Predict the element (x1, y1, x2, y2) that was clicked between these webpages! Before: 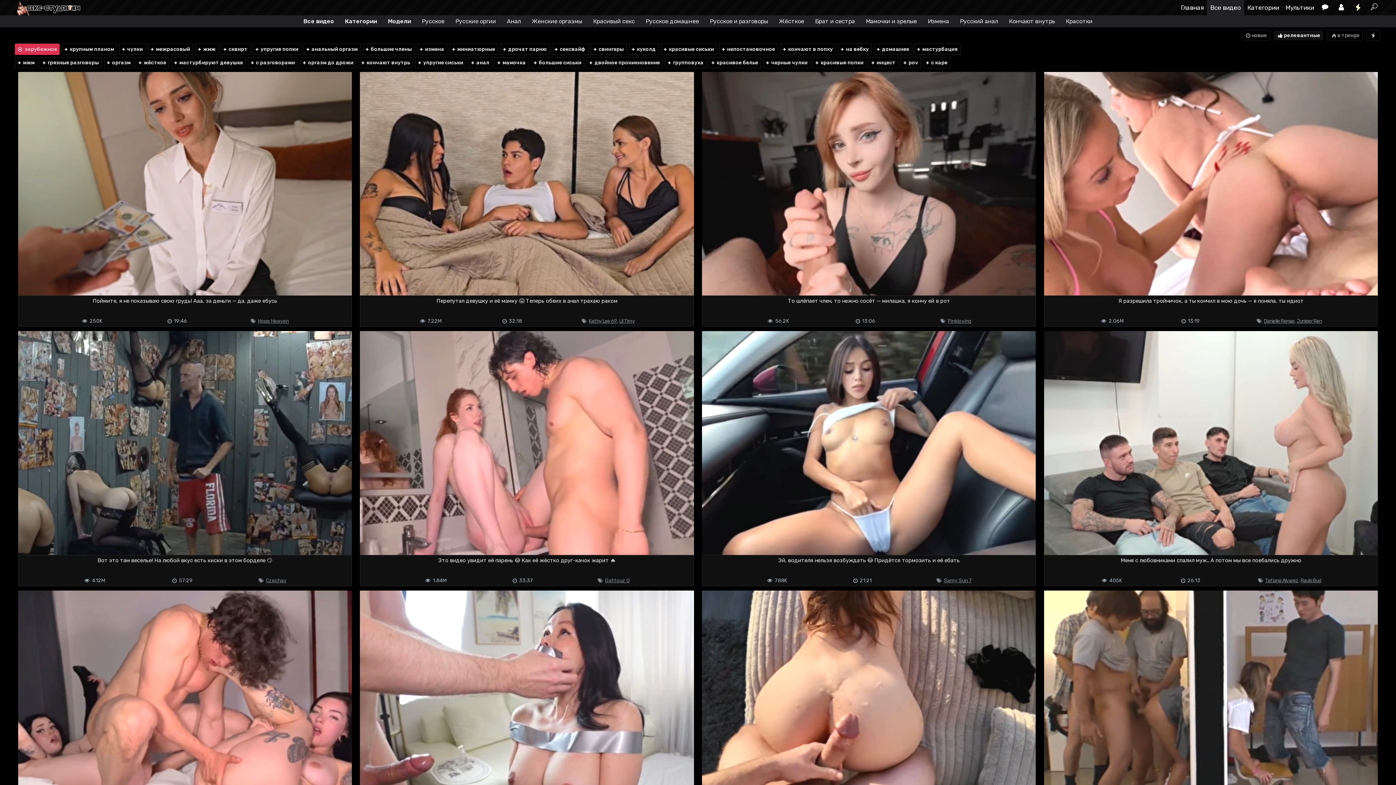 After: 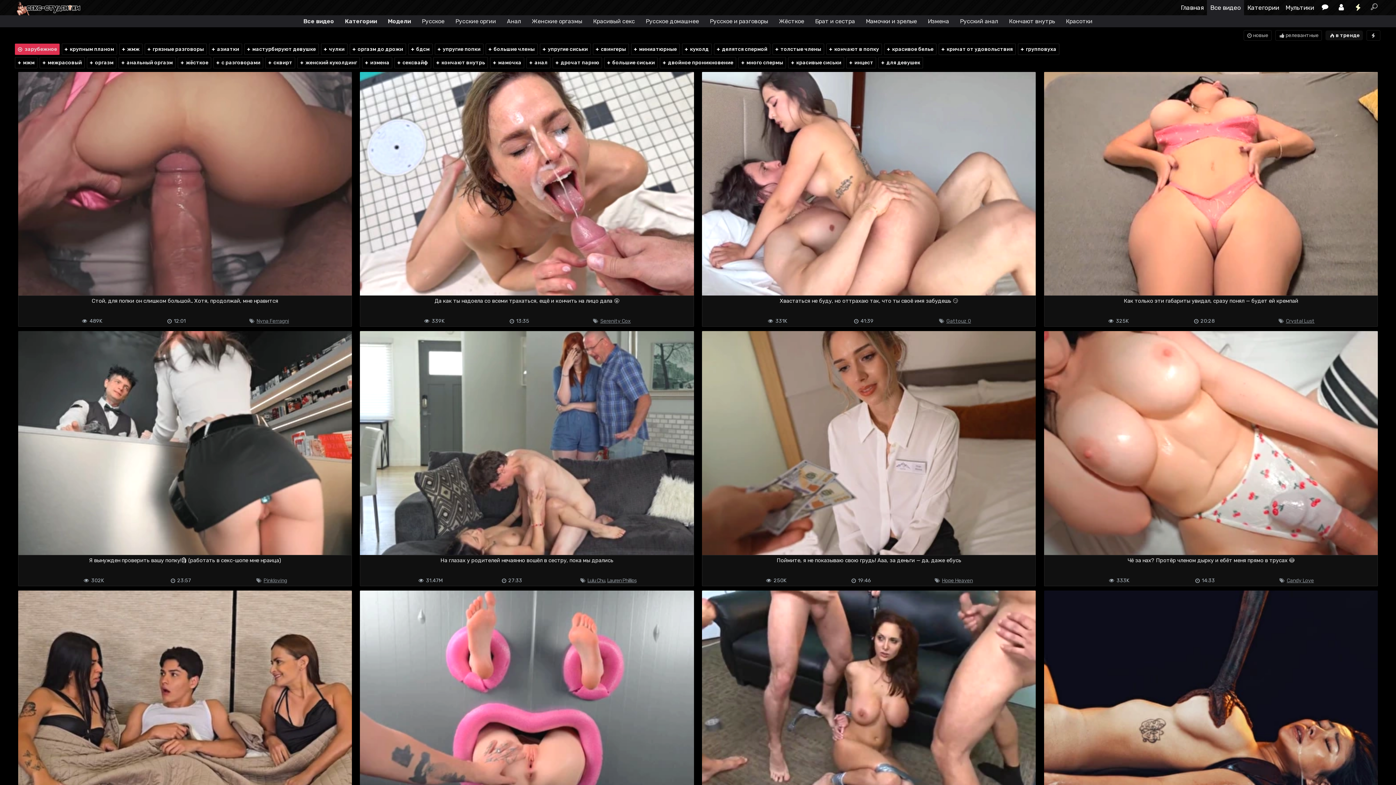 Action: label:  в тренде bbox: (1327, 30, 1363, 40)